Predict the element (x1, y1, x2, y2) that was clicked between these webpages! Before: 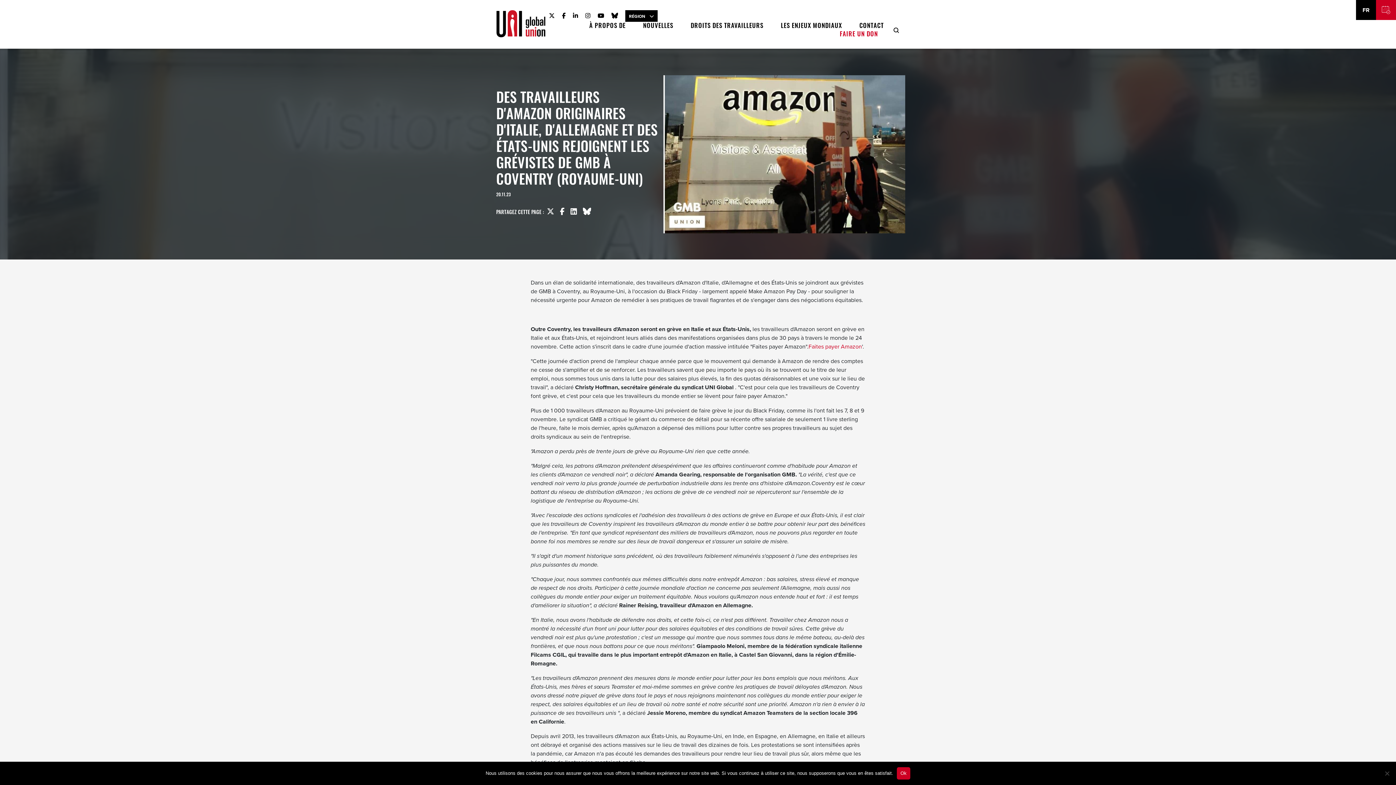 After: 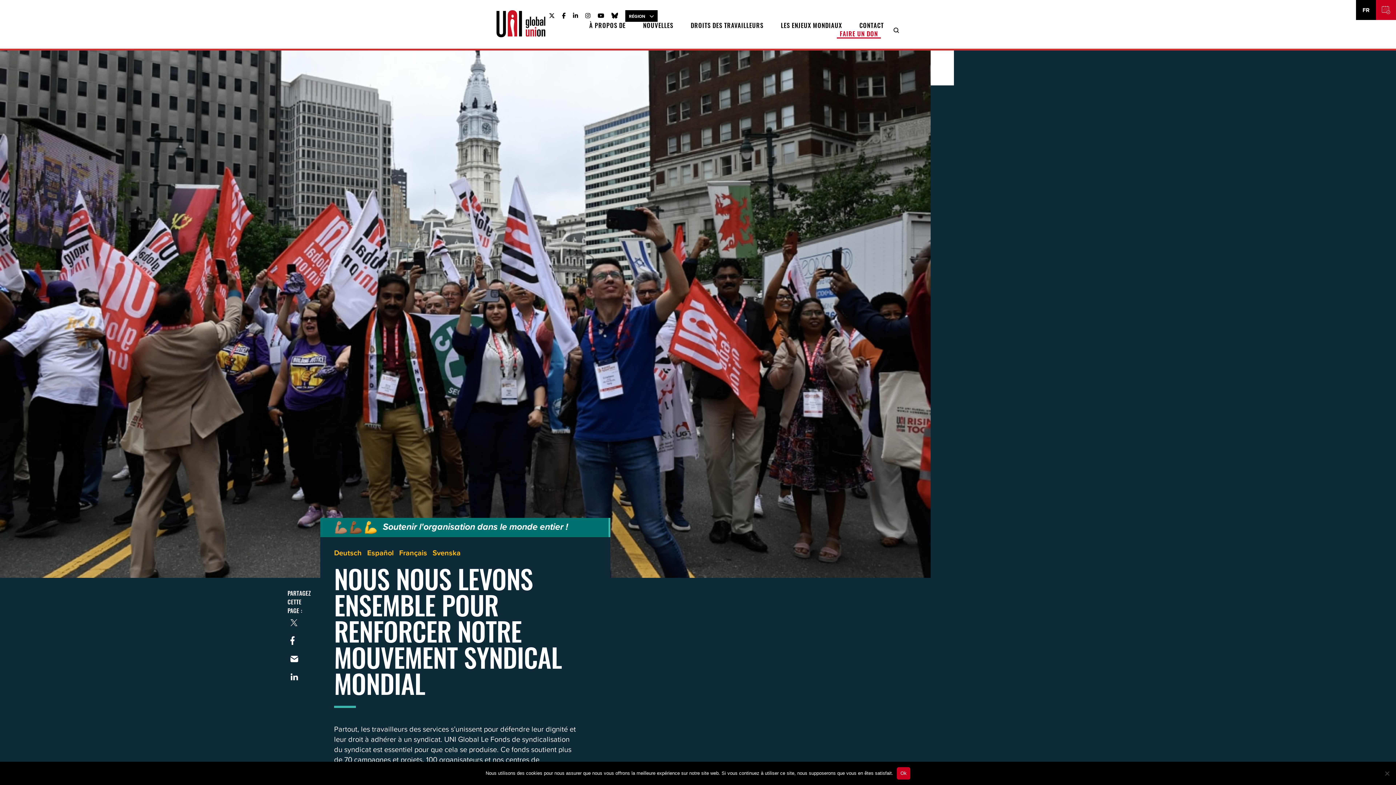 Action: bbox: (837, 30, 881, 38) label: FAIRE UN DON